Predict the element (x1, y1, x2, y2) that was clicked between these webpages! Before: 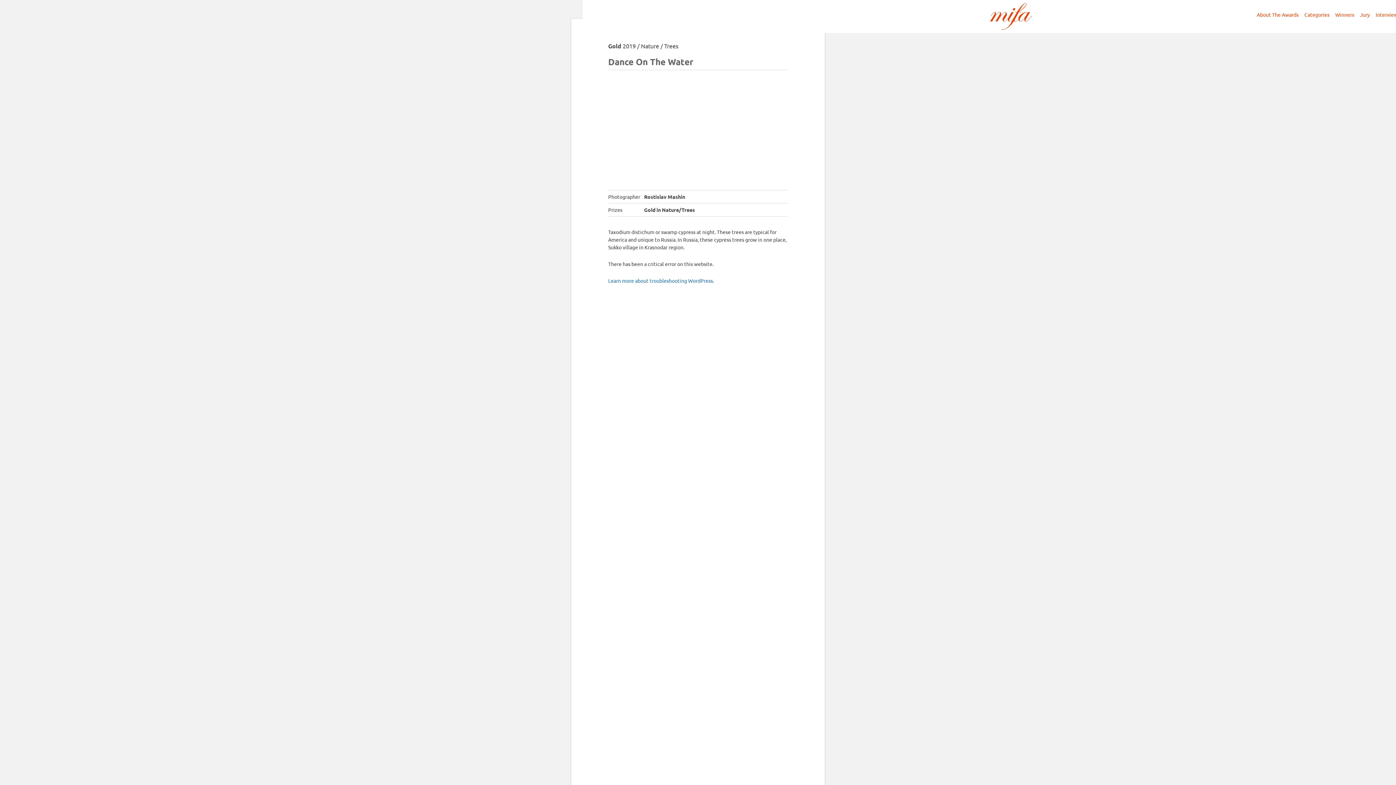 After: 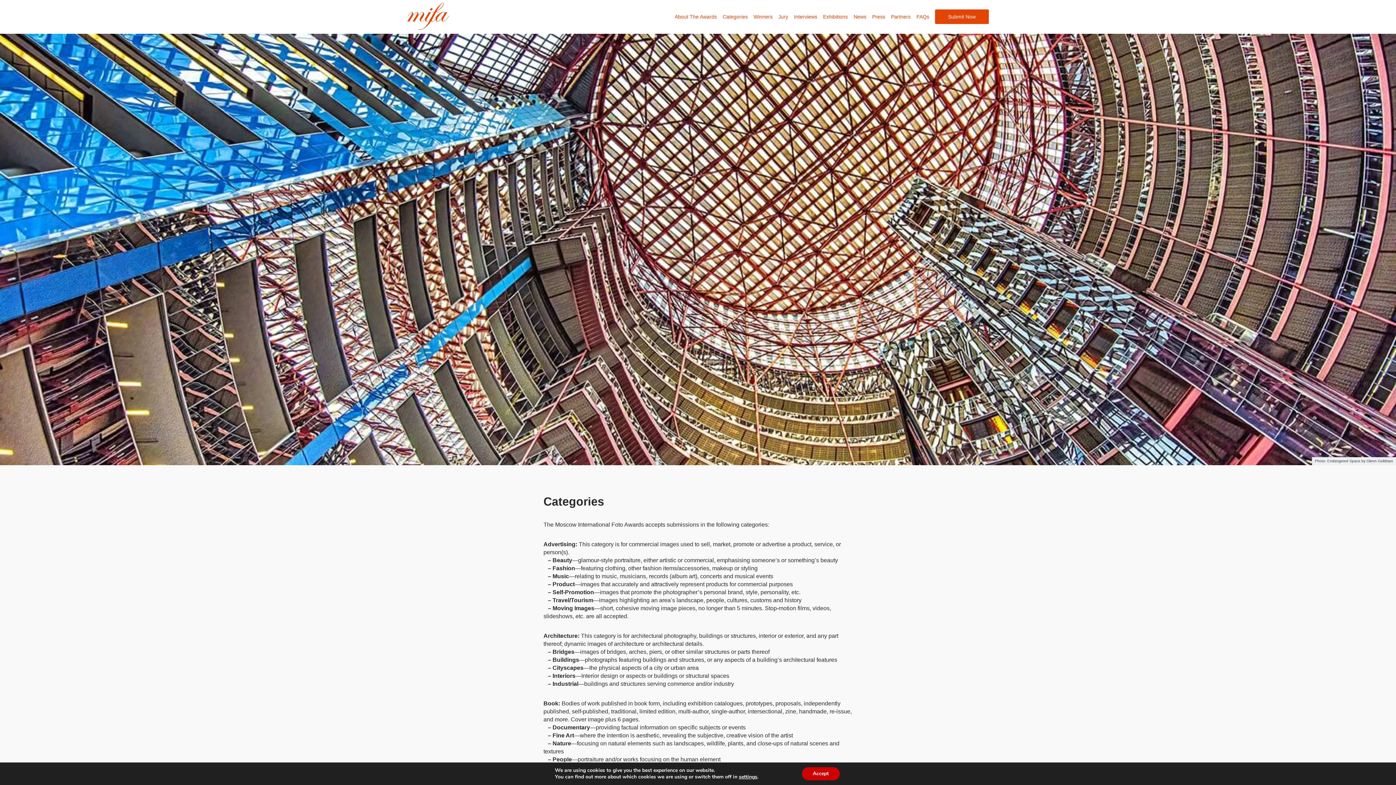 Action: label: Categories bbox: (1304, 12, 1329, 17)